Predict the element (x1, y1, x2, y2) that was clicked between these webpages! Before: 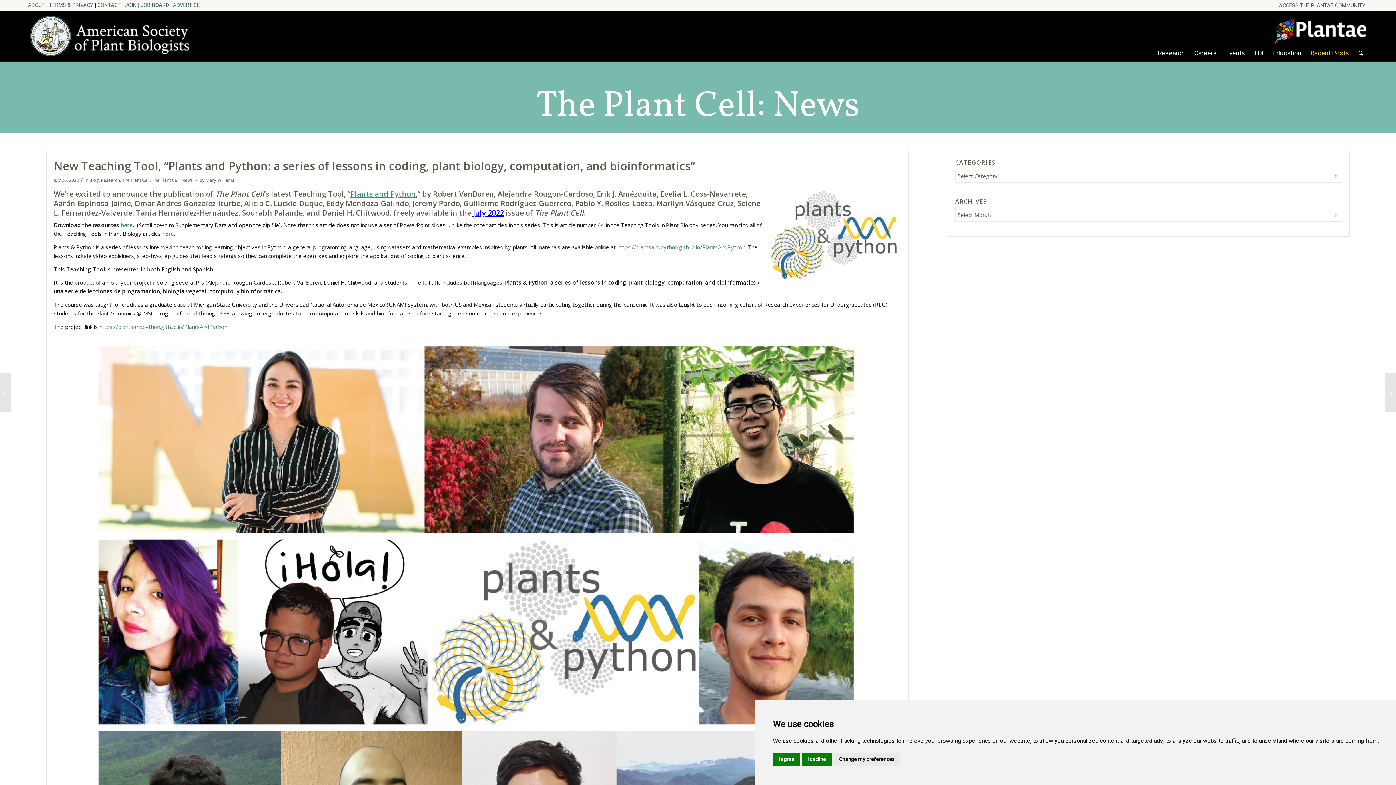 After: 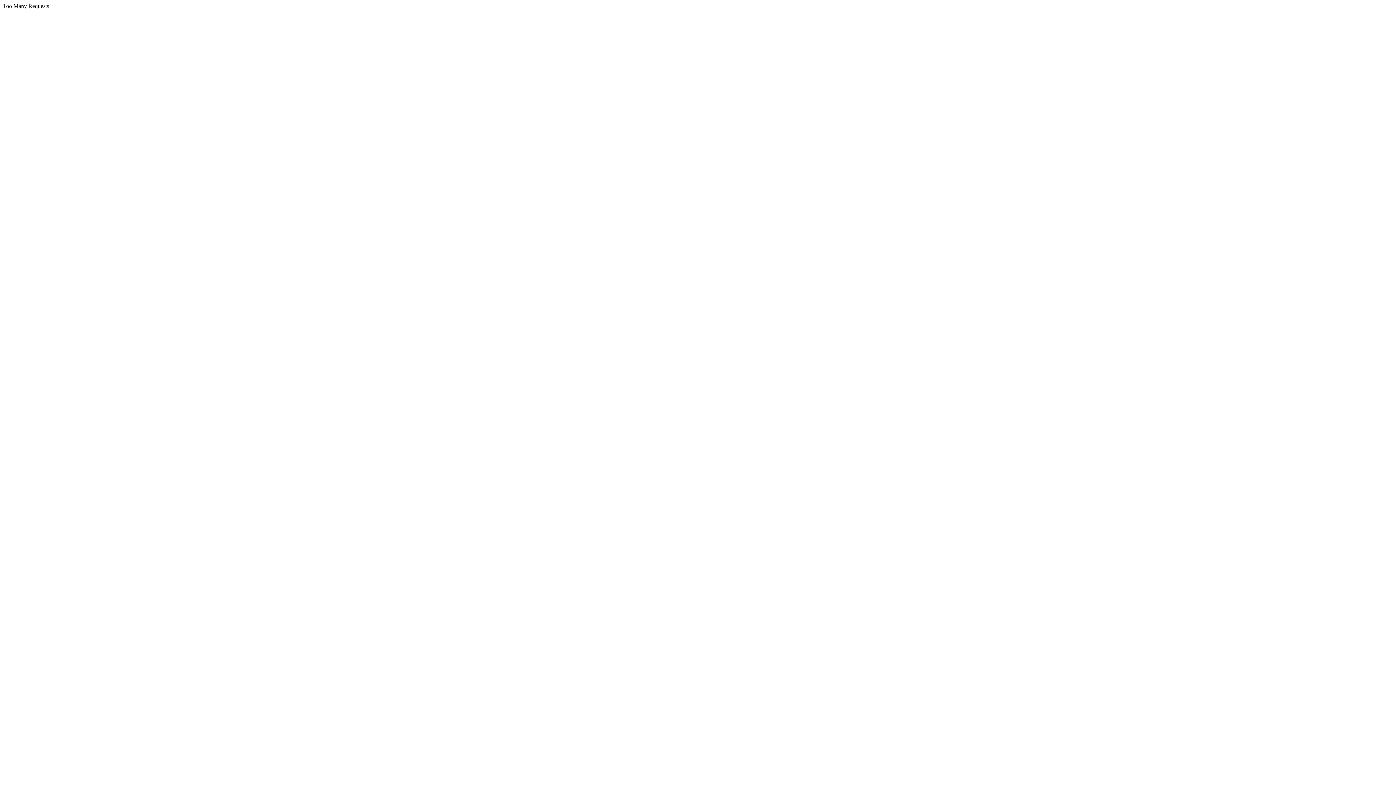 Action: bbox: (27, 10, 198, 57) label: ASPB-LOGO-Full-Name-RGB (1)